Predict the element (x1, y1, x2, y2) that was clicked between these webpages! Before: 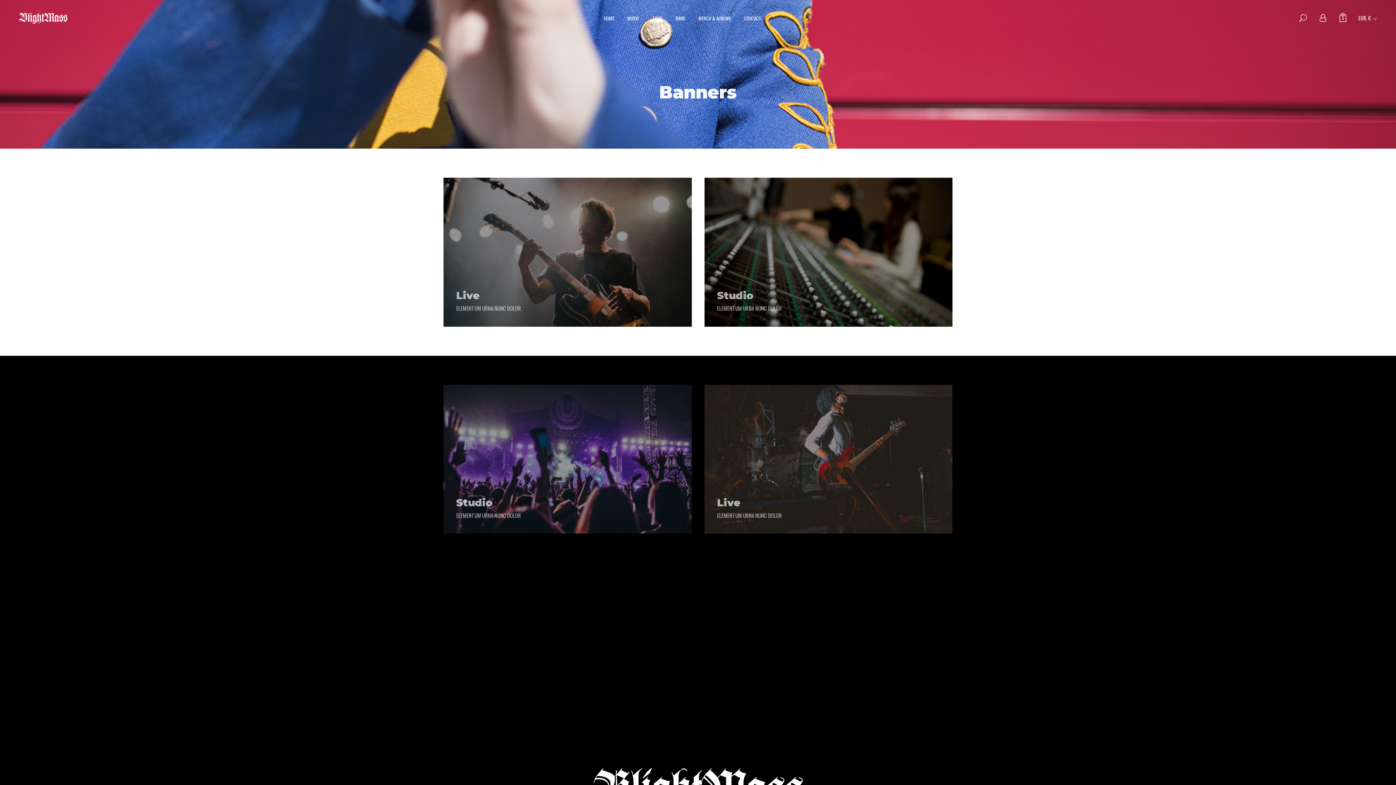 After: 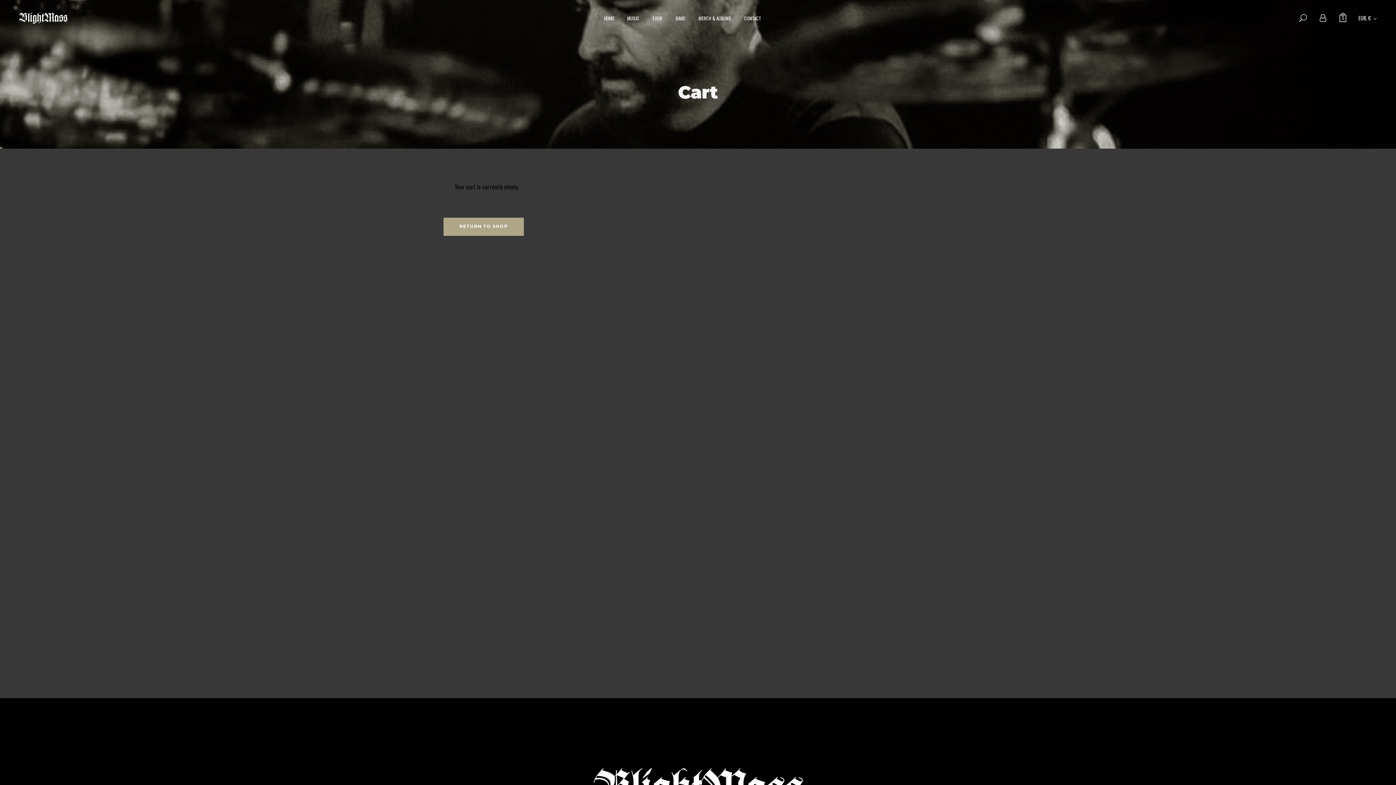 Action: label: 0 bbox: (1333, 0, 1353, 36)